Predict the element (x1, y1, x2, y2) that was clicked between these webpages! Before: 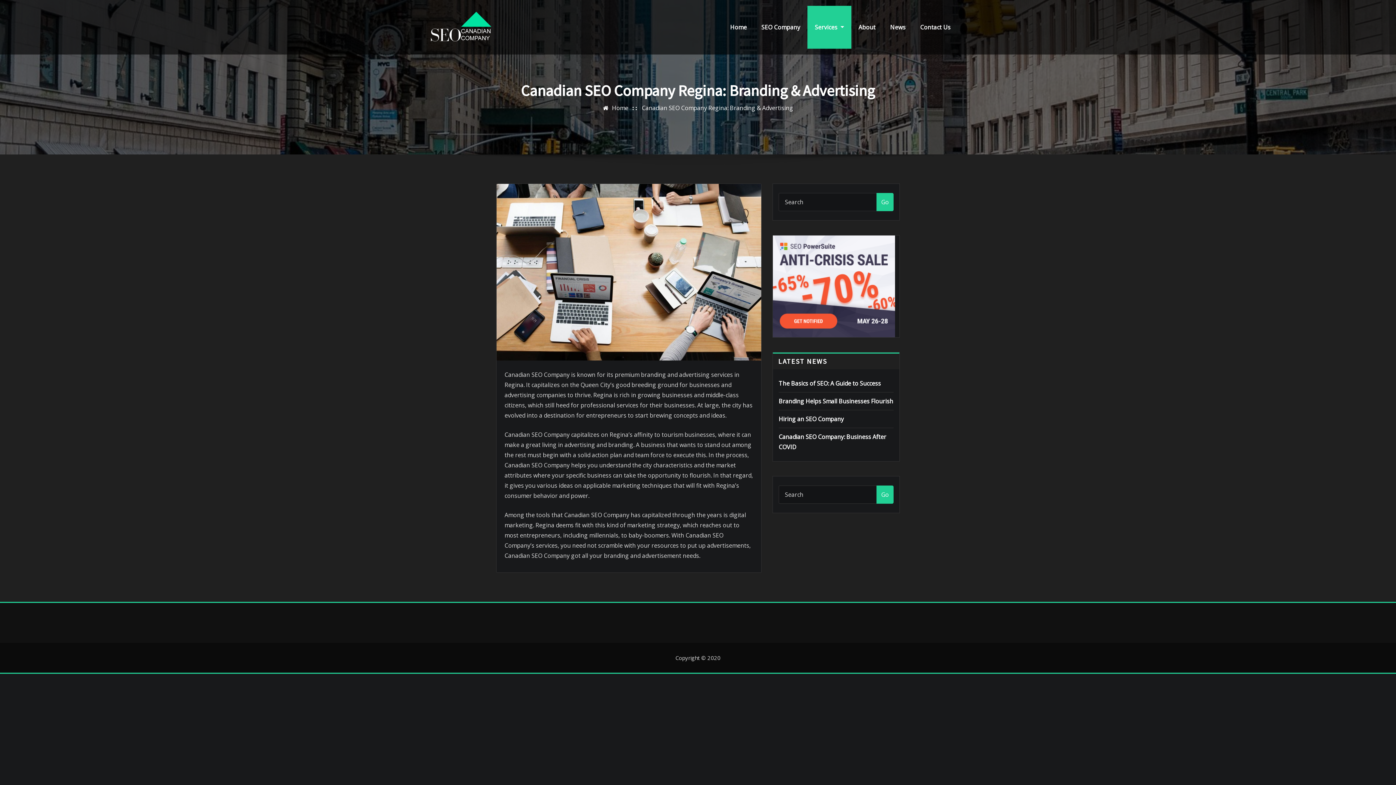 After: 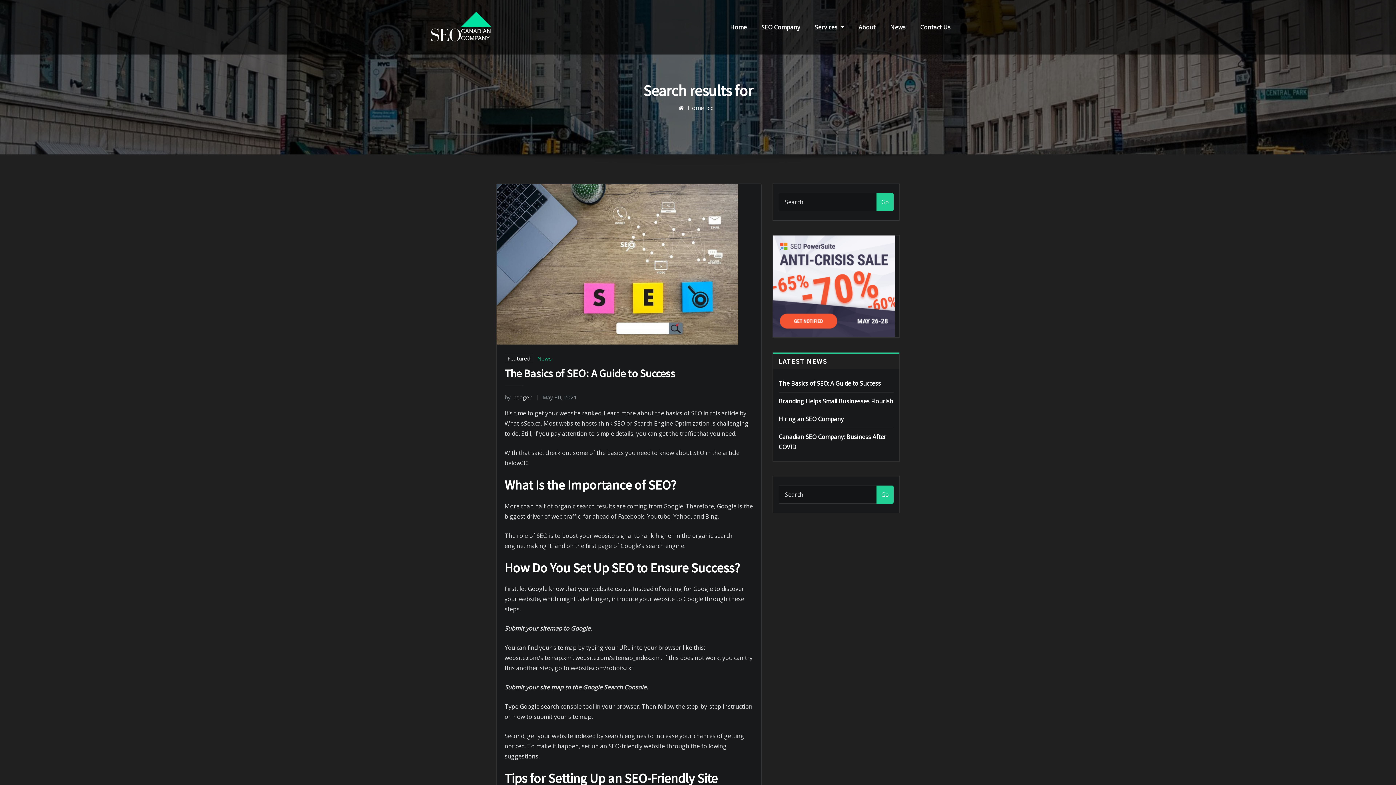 Action: label: Go bbox: (876, 193, 893, 211)